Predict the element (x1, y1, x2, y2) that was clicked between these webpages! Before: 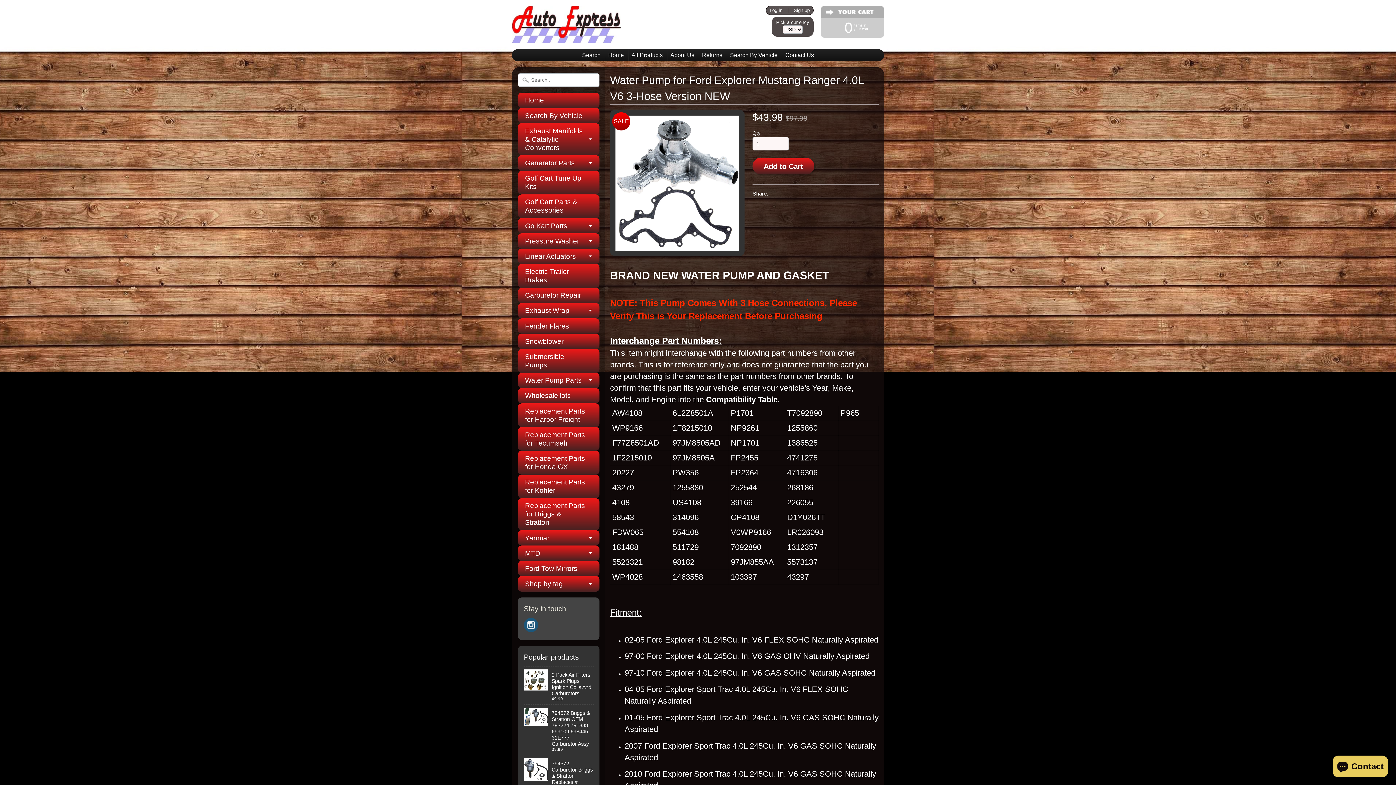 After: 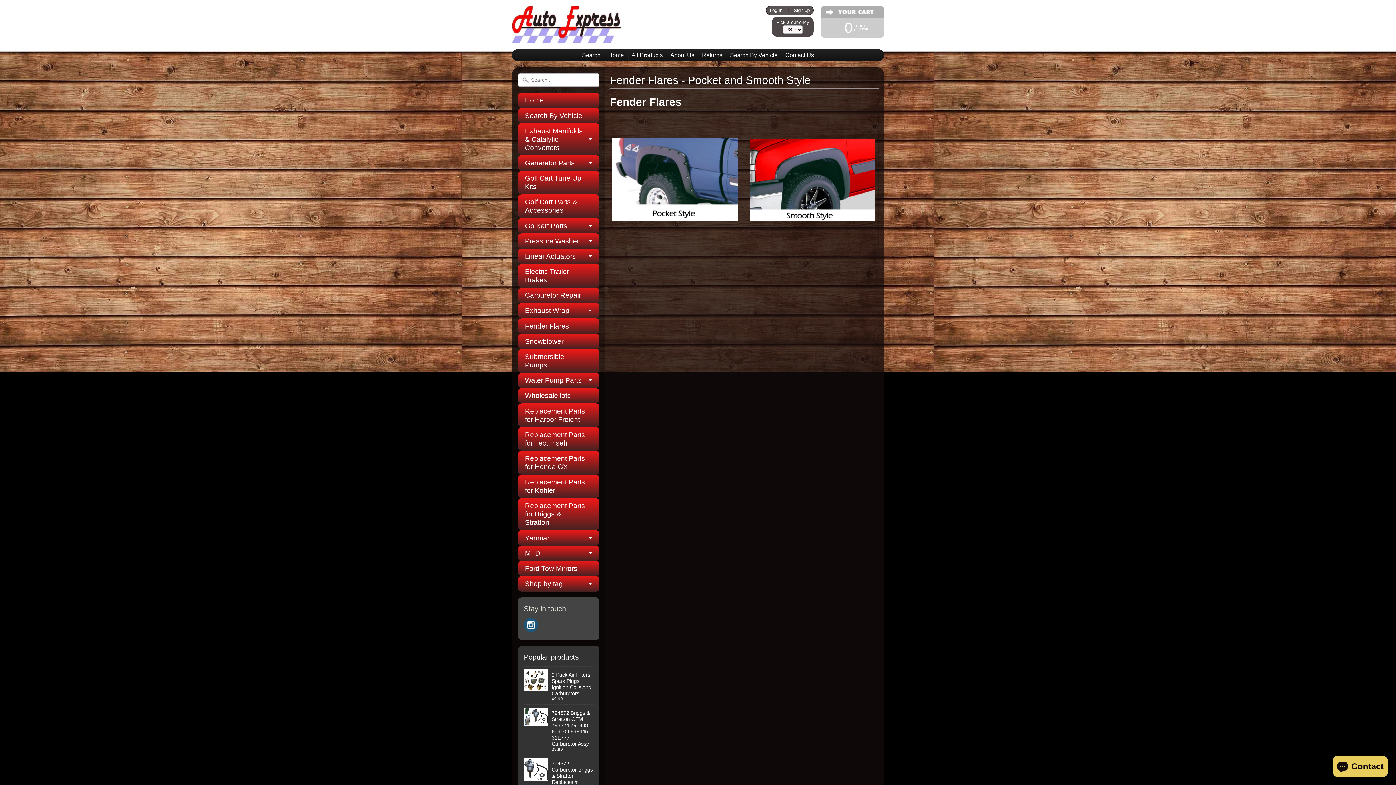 Action: label: Fender Flares bbox: (525, 322, 585, 330)